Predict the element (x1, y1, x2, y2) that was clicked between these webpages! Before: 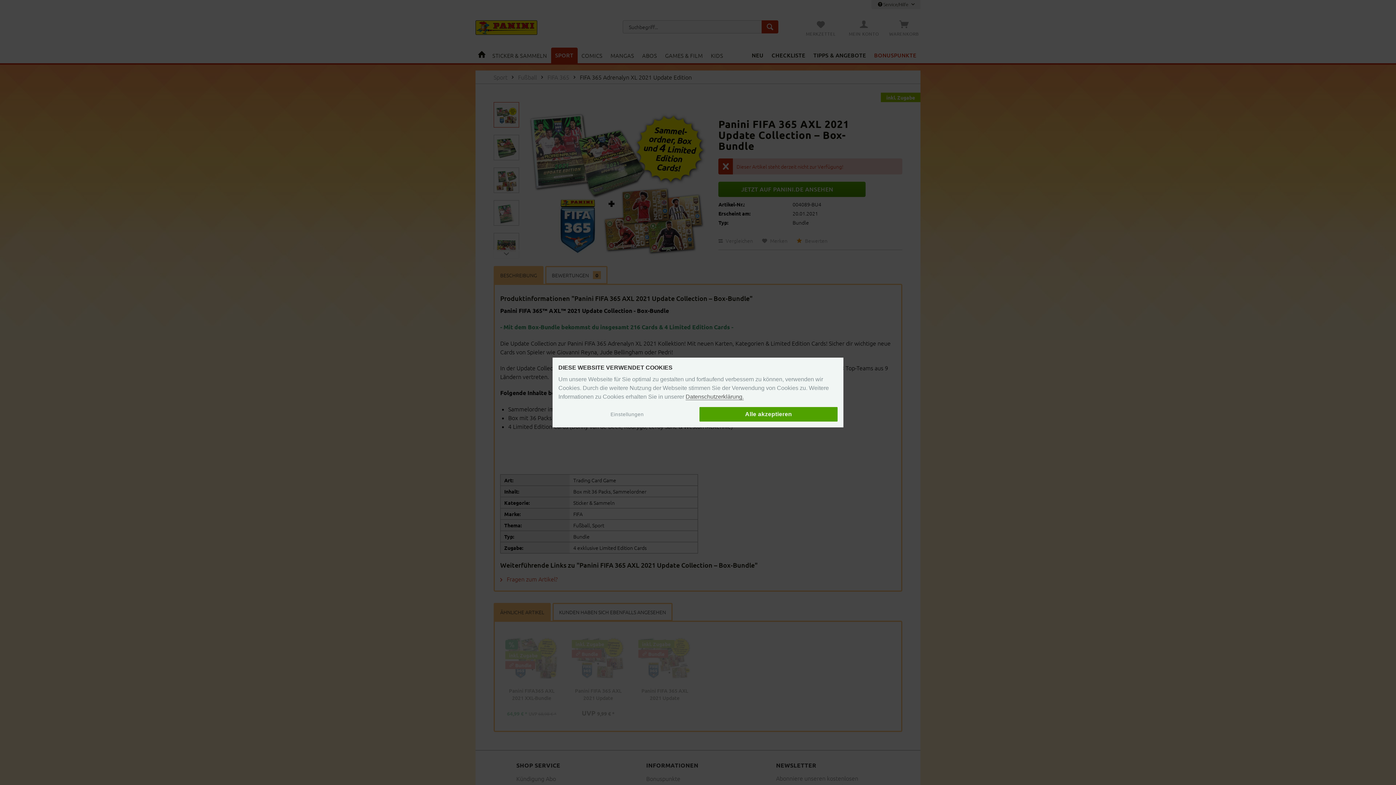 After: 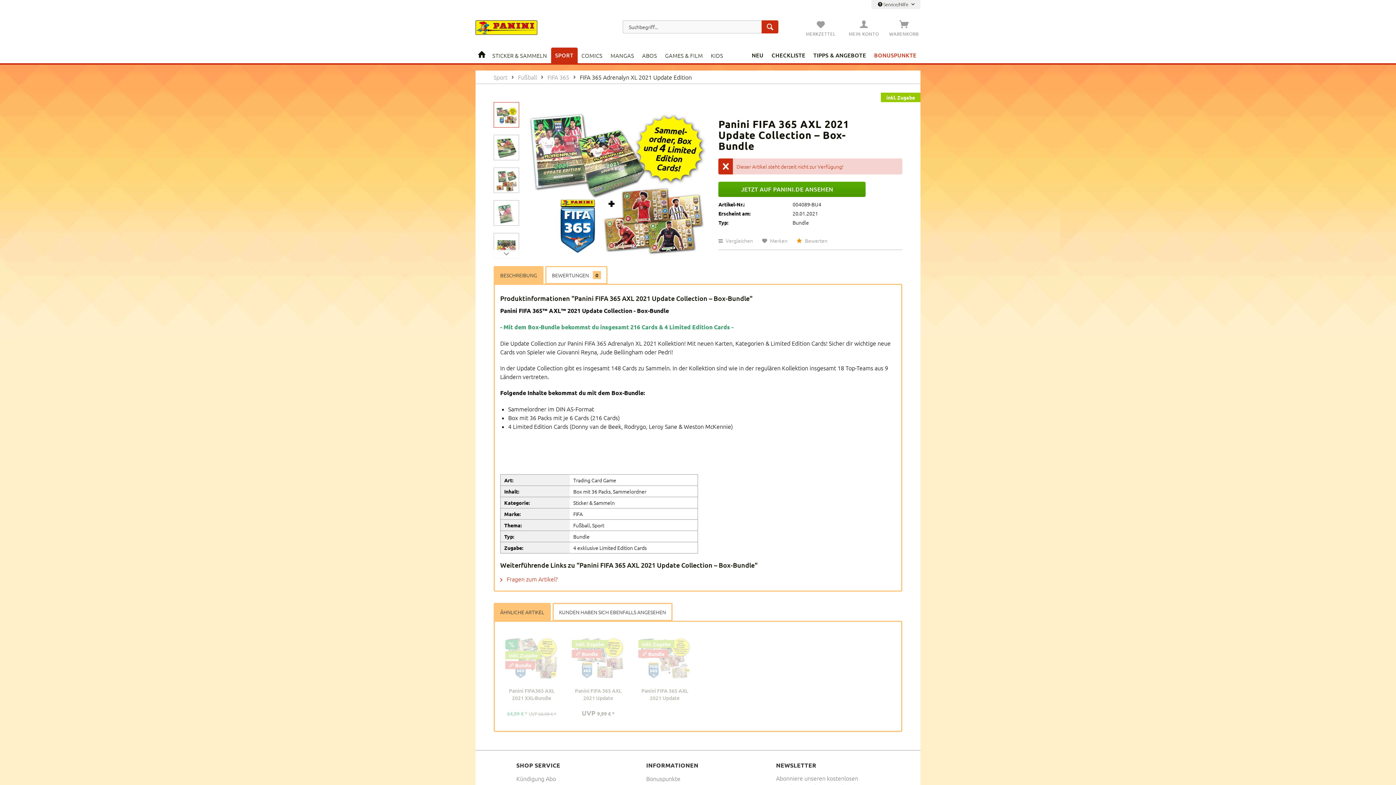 Action: label: Alle akzeptieren bbox: (699, 407, 837, 421)